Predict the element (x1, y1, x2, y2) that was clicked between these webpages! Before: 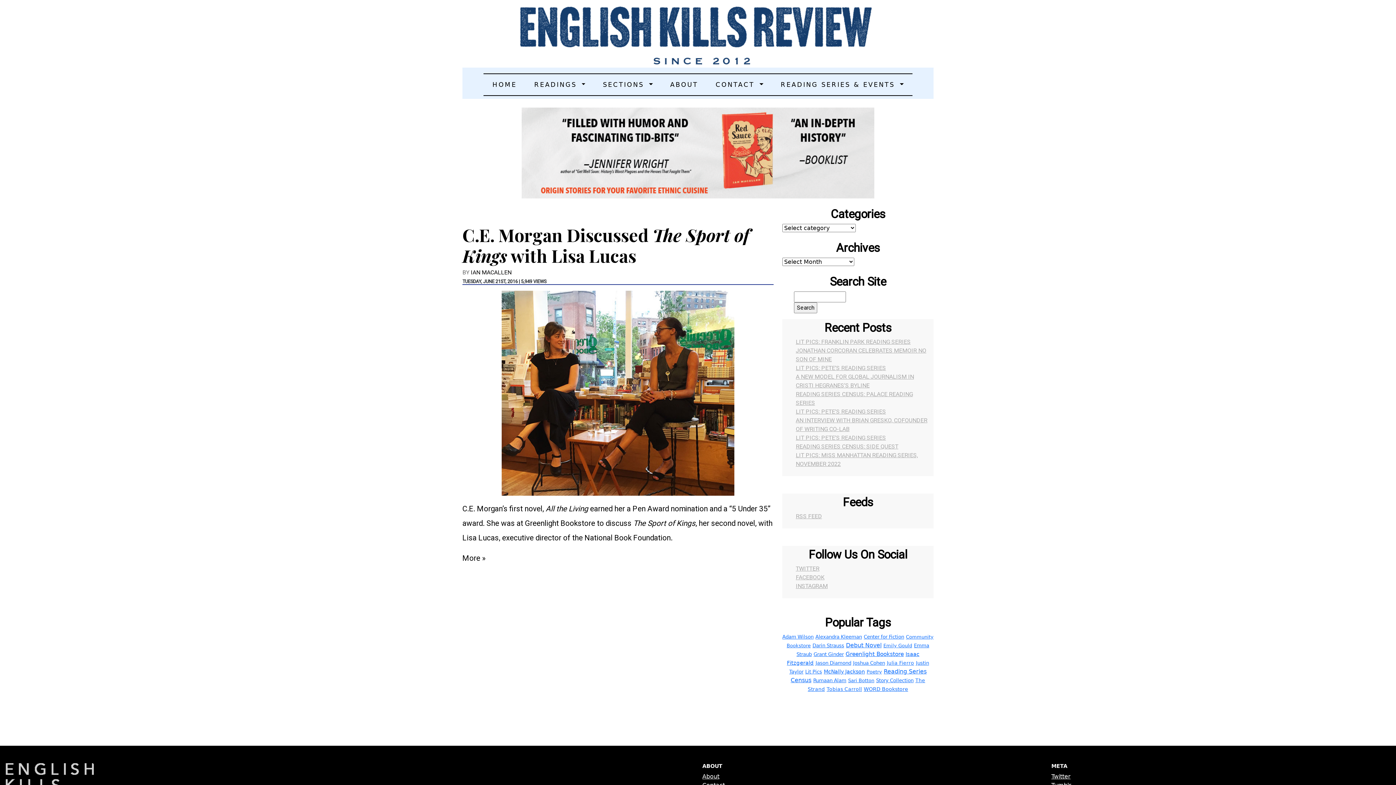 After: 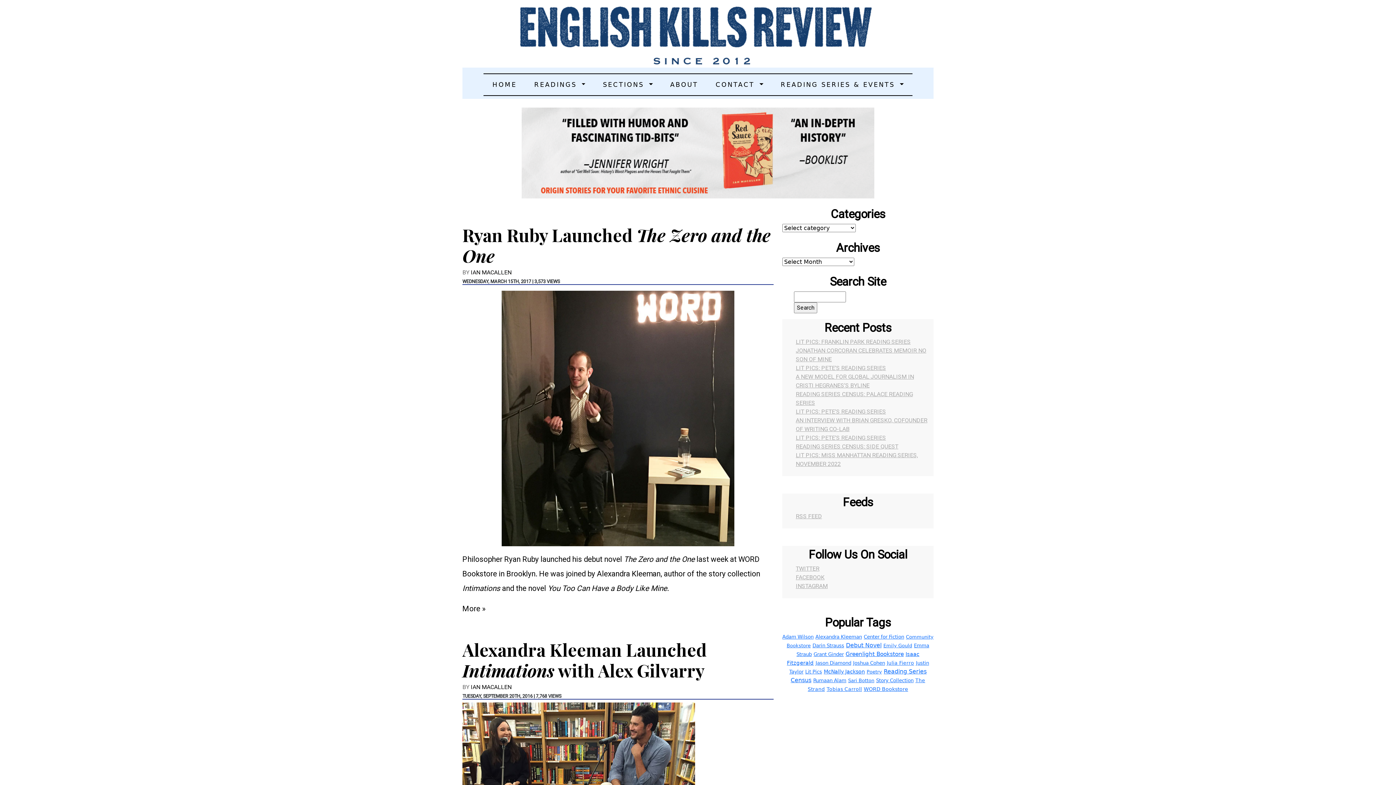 Action: label: Alexandra Kleeman (4 items) bbox: (815, 634, 862, 640)